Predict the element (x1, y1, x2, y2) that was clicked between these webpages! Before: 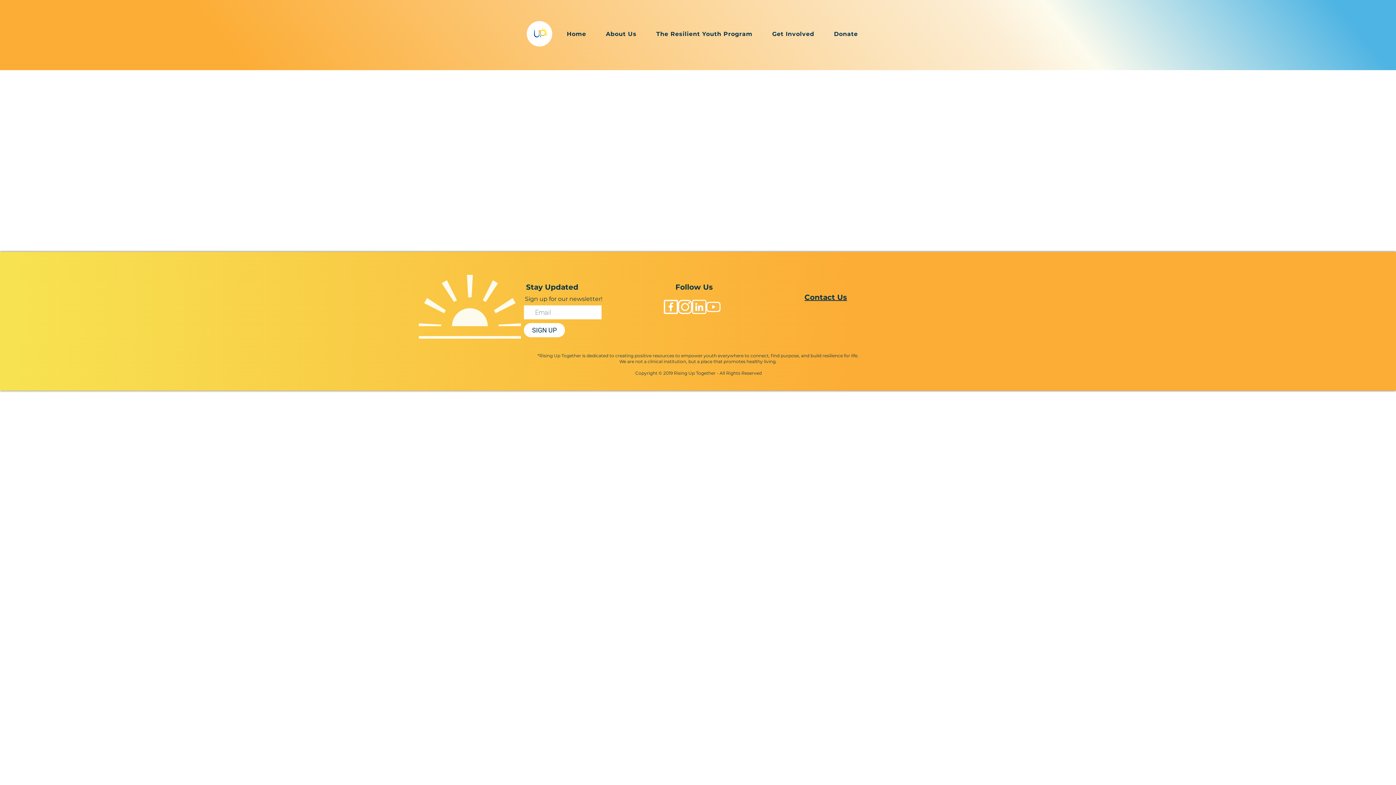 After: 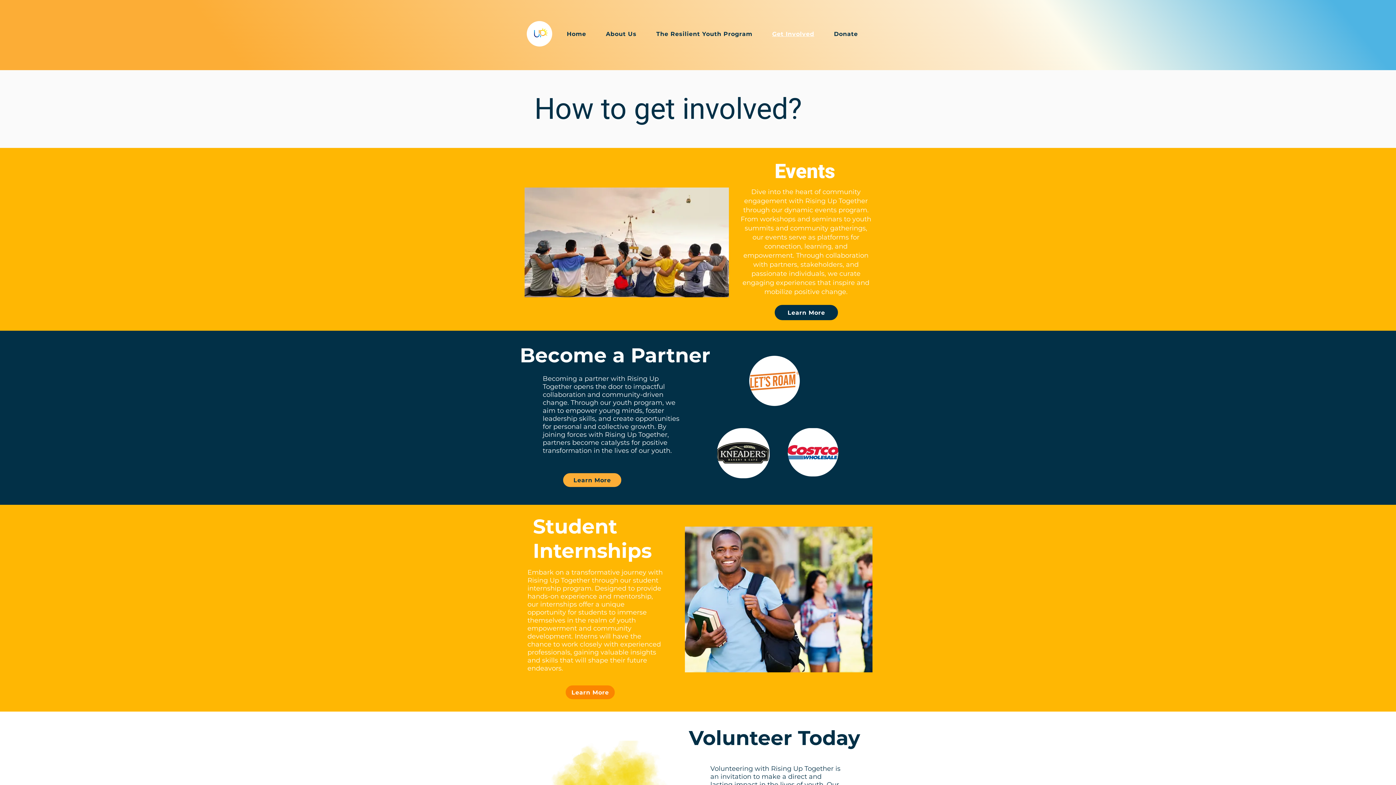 Action: label: Get Involved bbox: (764, 26, 822, 41)